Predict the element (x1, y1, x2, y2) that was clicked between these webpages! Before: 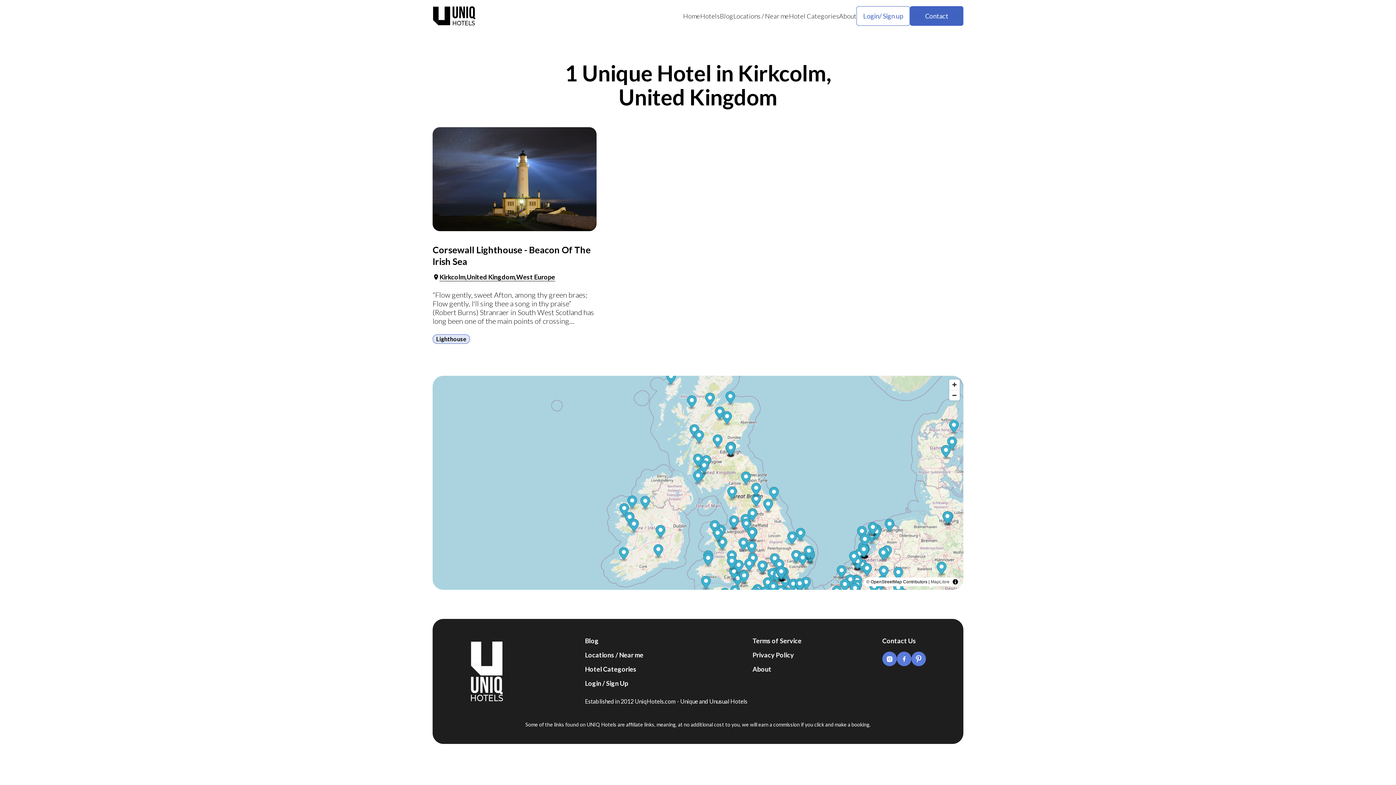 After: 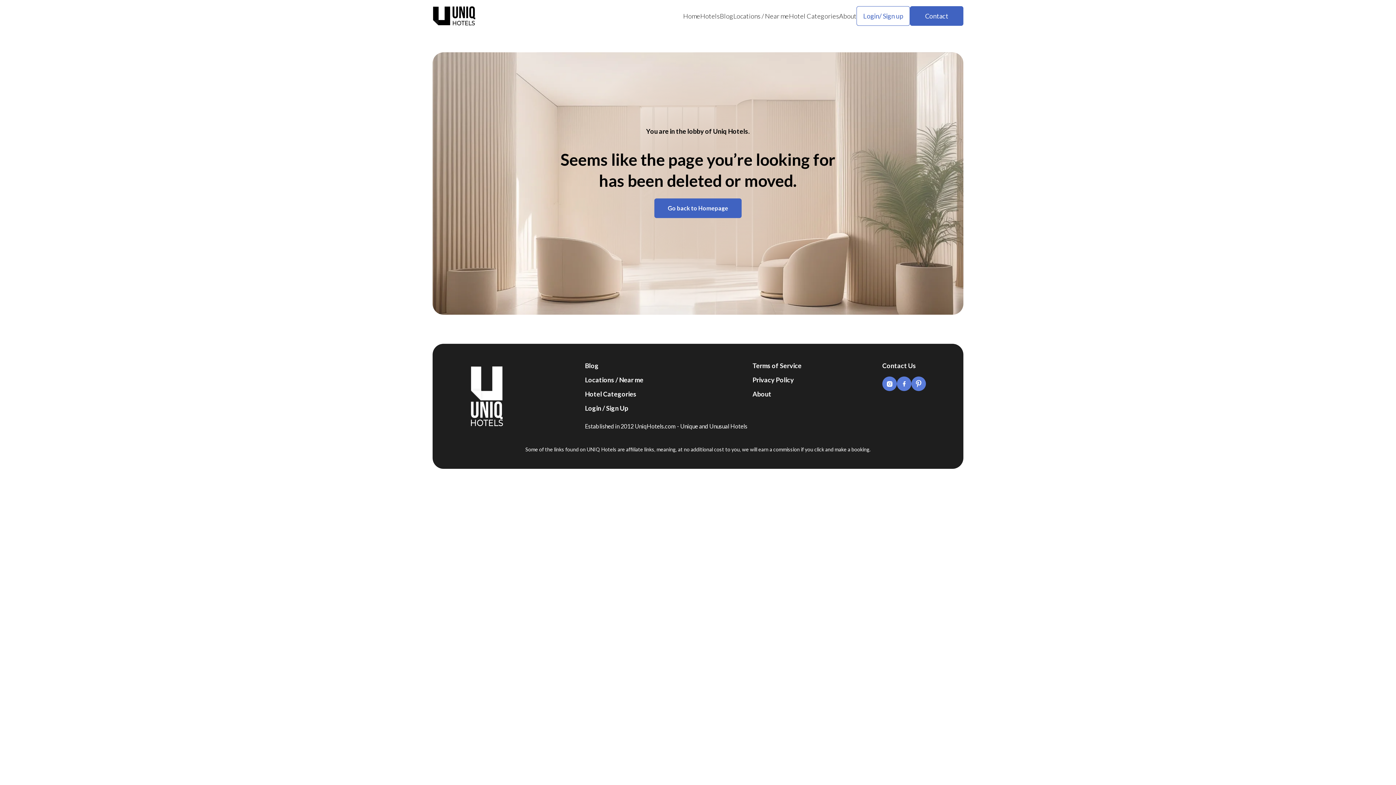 Action: label: Near me bbox: (619, 651, 643, 659)